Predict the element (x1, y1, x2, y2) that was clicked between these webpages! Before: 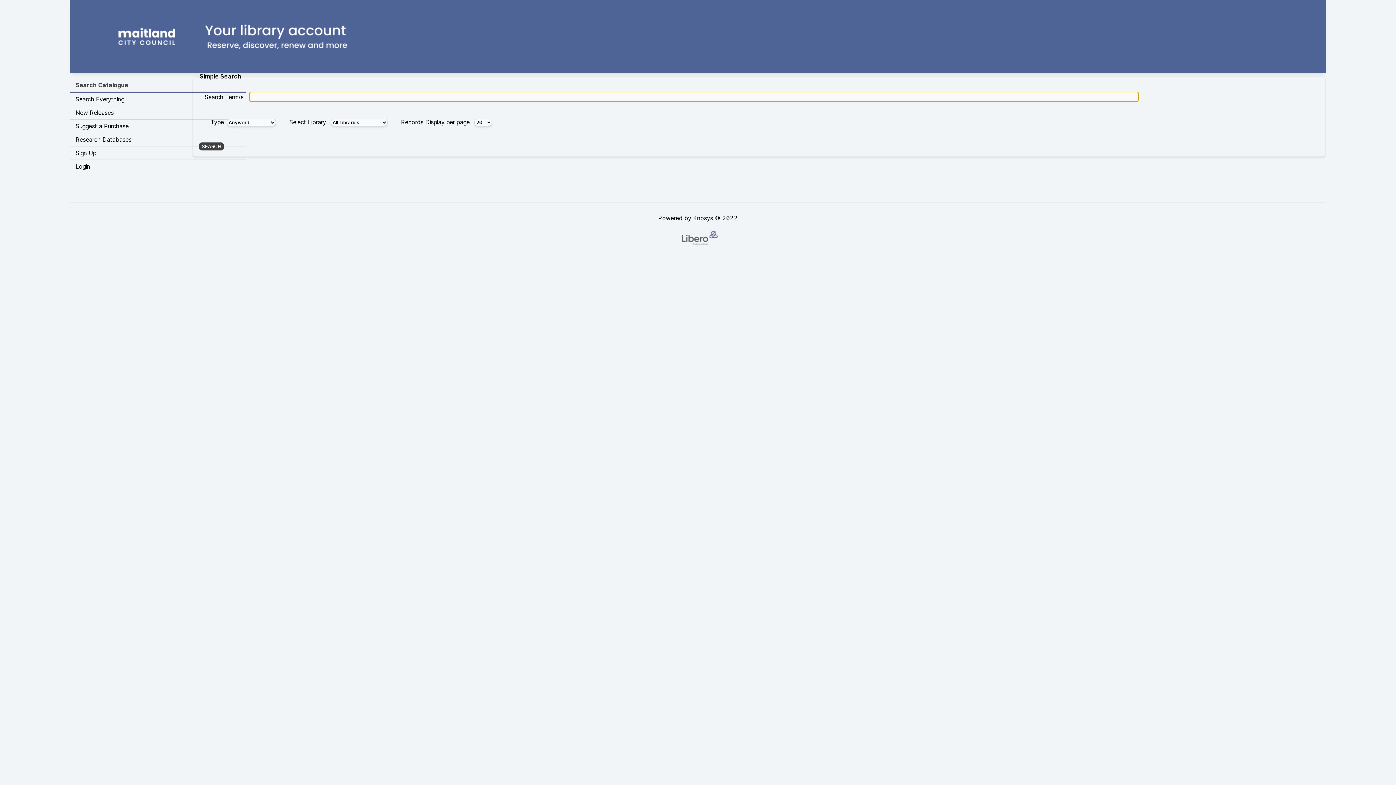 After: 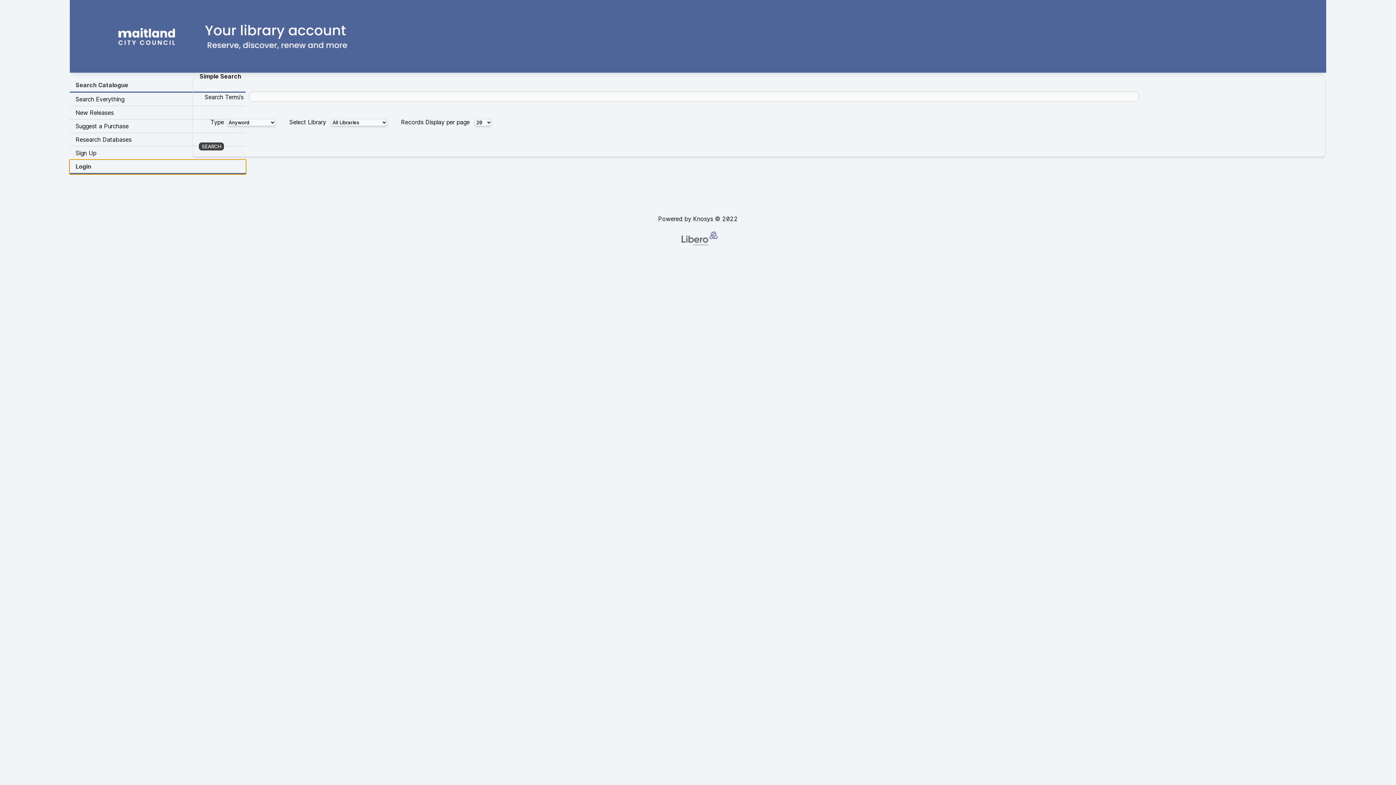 Action: label: Login Opens in new window. bbox: (69, 160, 245, 173)